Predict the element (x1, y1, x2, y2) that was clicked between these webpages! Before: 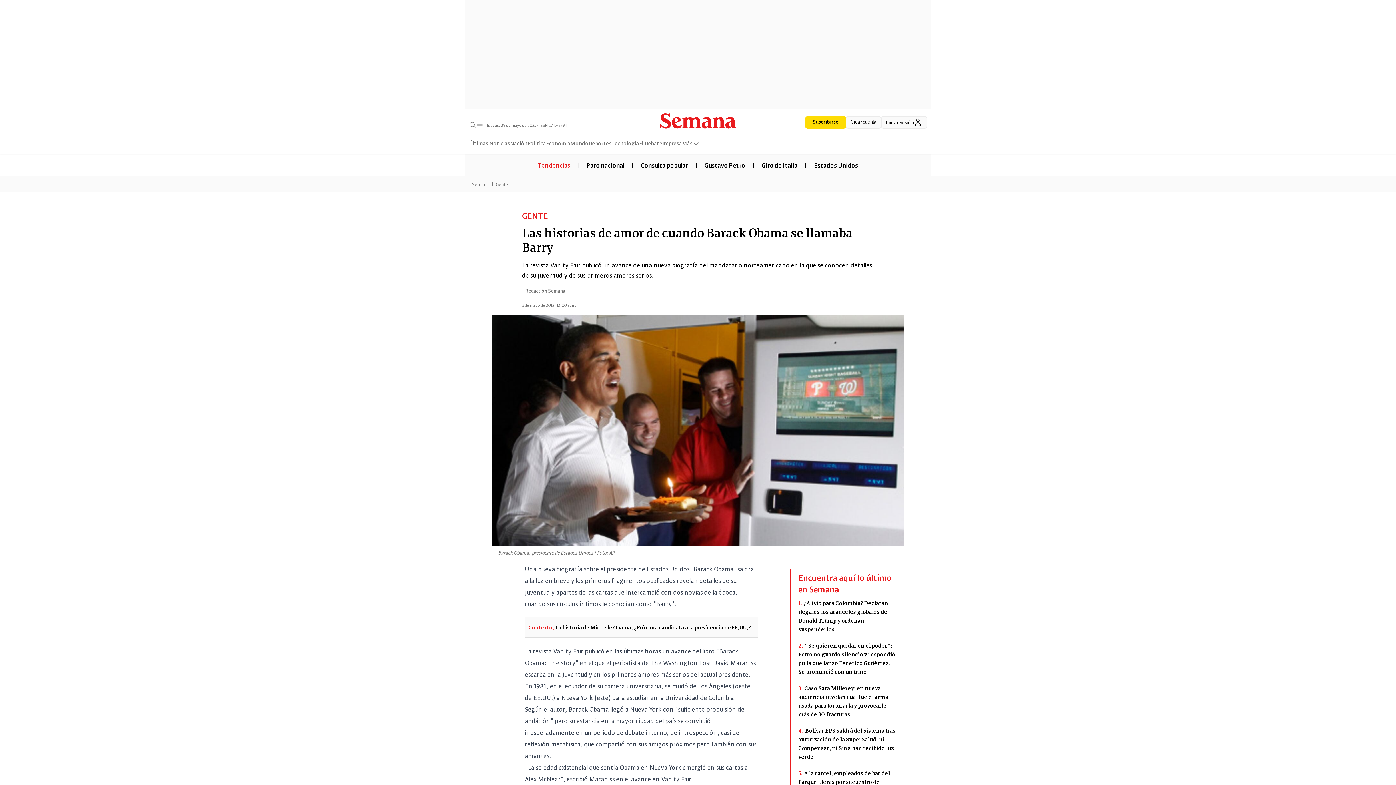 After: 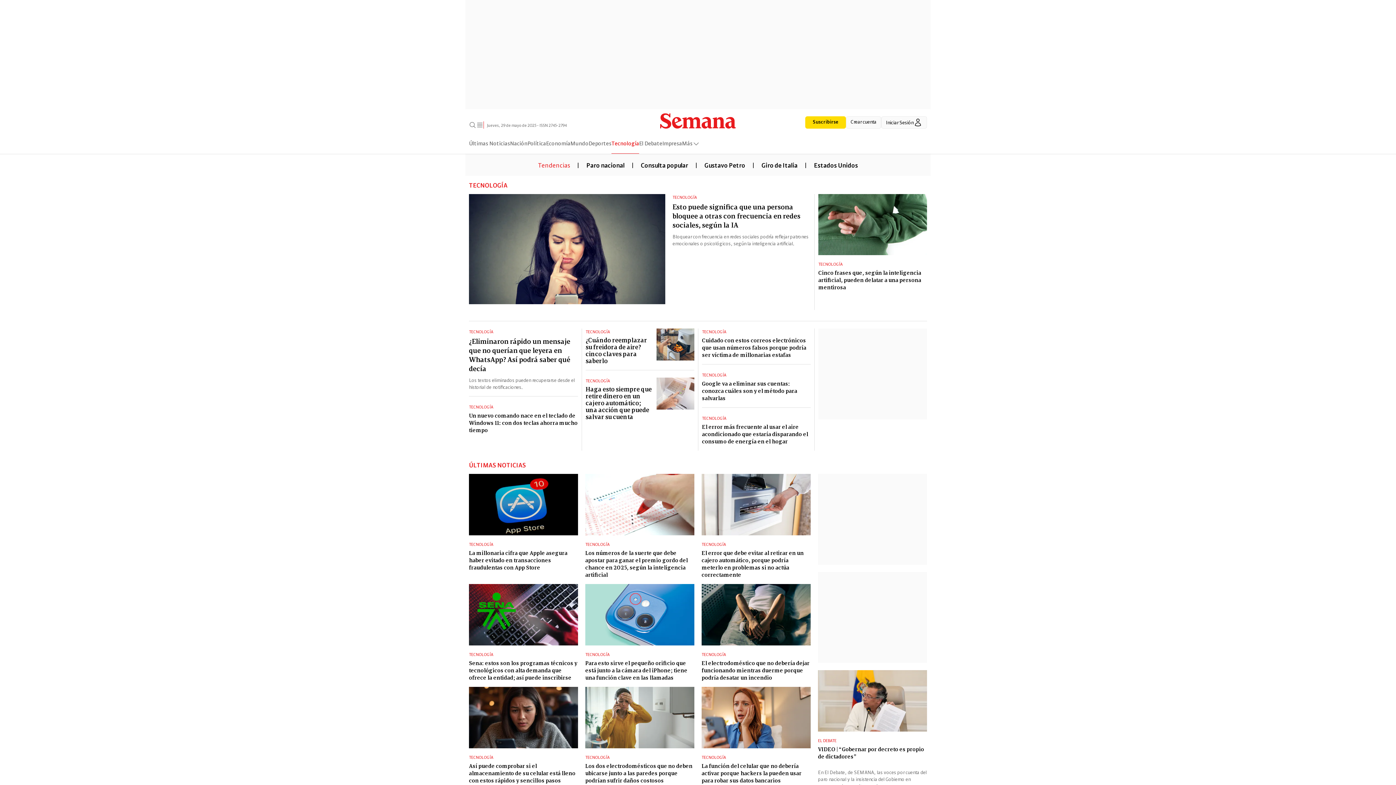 Action: bbox: (611, 138, 639, 153) label: Tecnología